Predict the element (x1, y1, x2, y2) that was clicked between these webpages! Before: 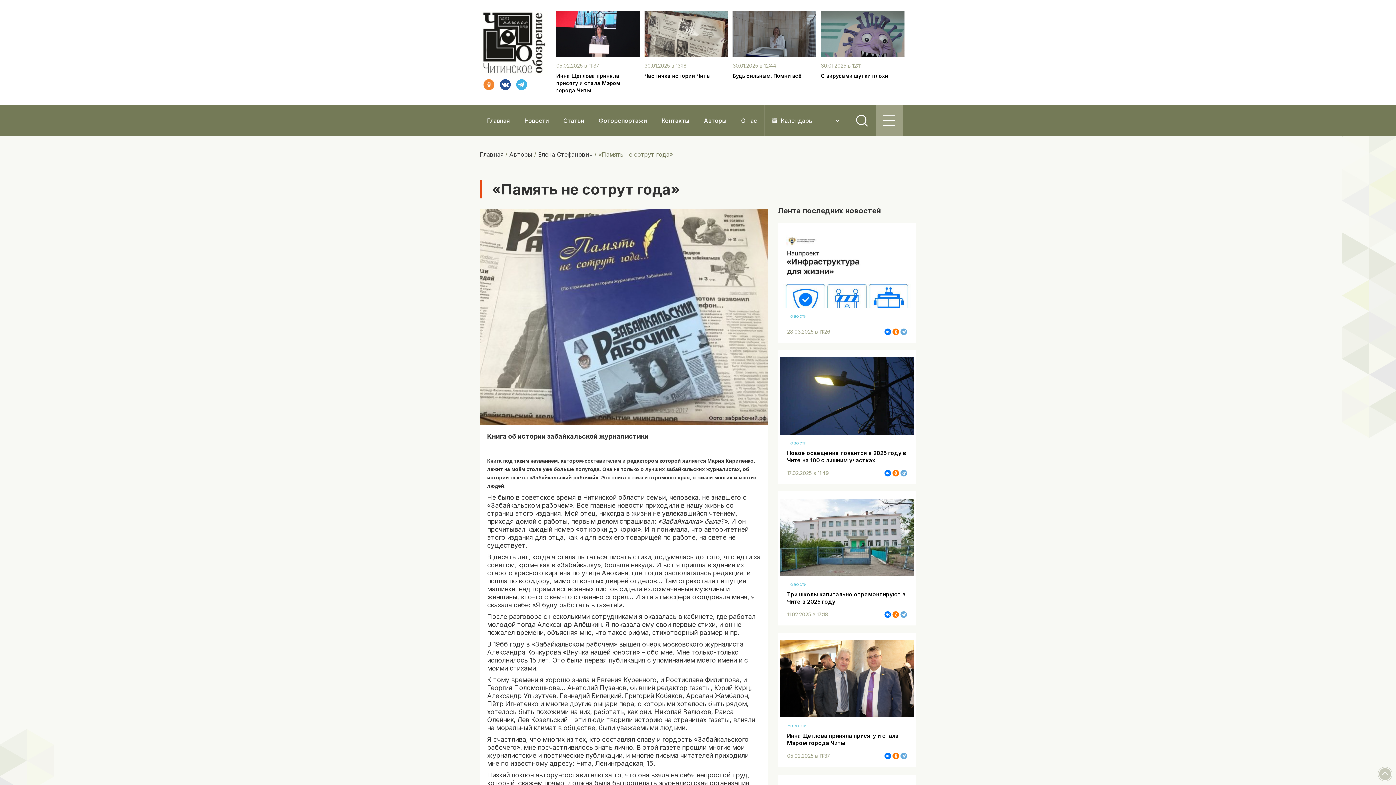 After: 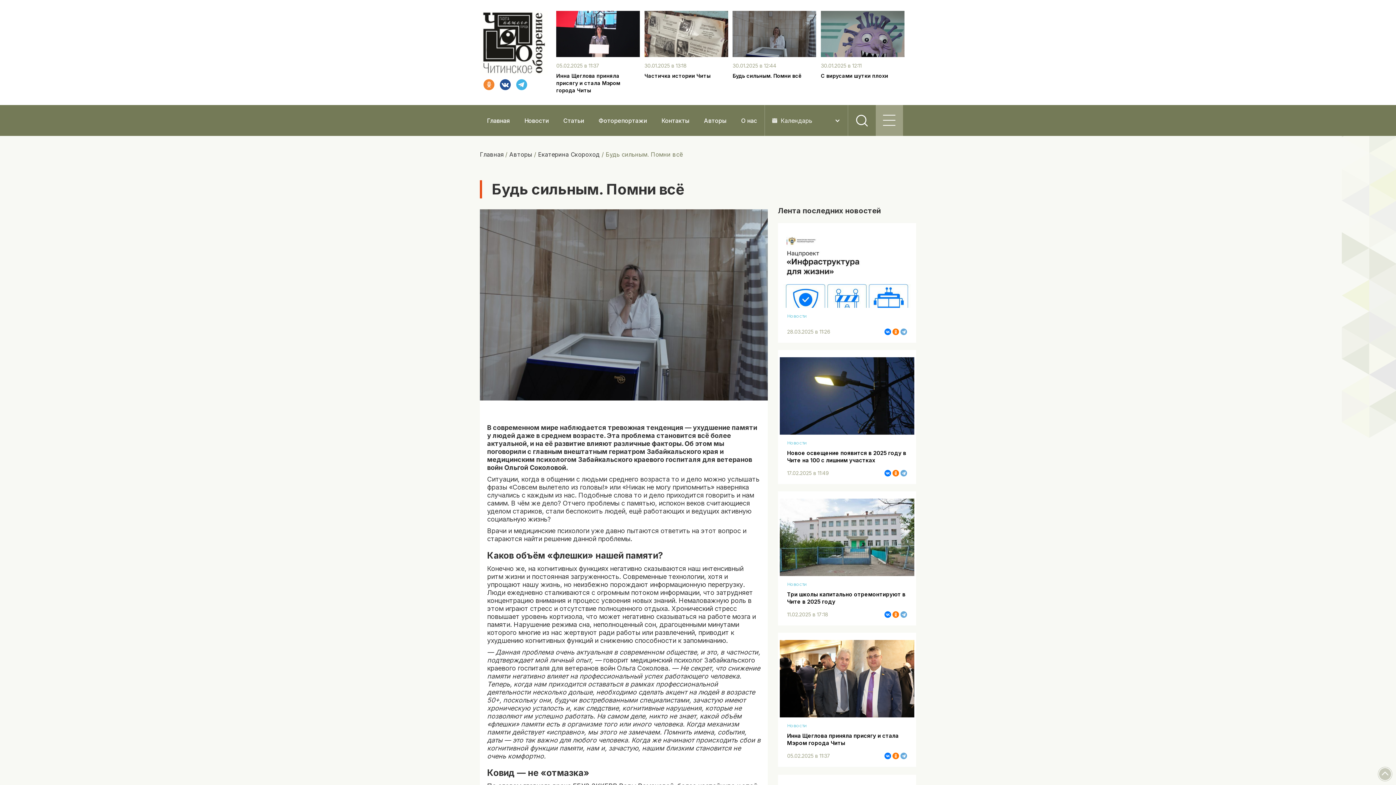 Action: bbox: (732, 10, 815, 79) label: 30.01.2025 в 12:44
Будь сильным. Помни всё